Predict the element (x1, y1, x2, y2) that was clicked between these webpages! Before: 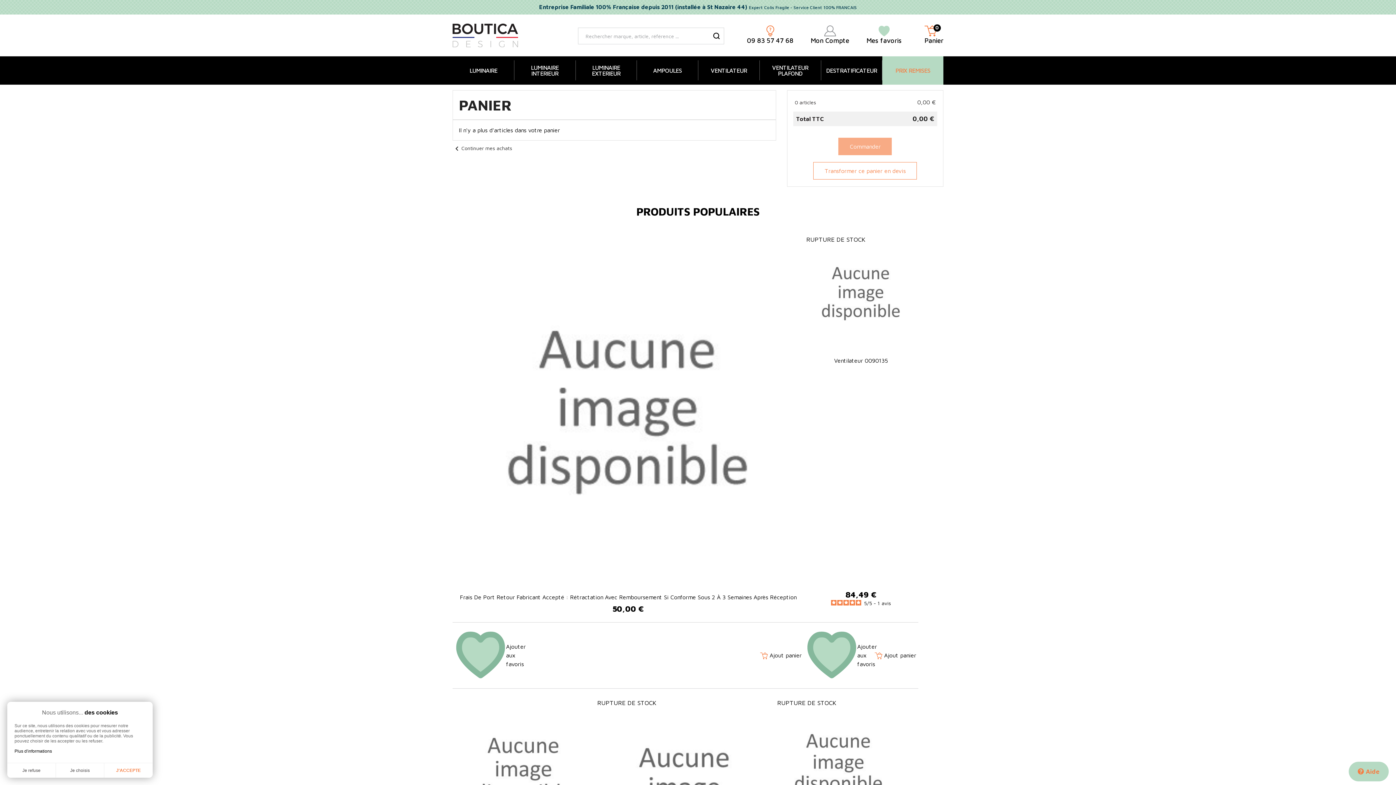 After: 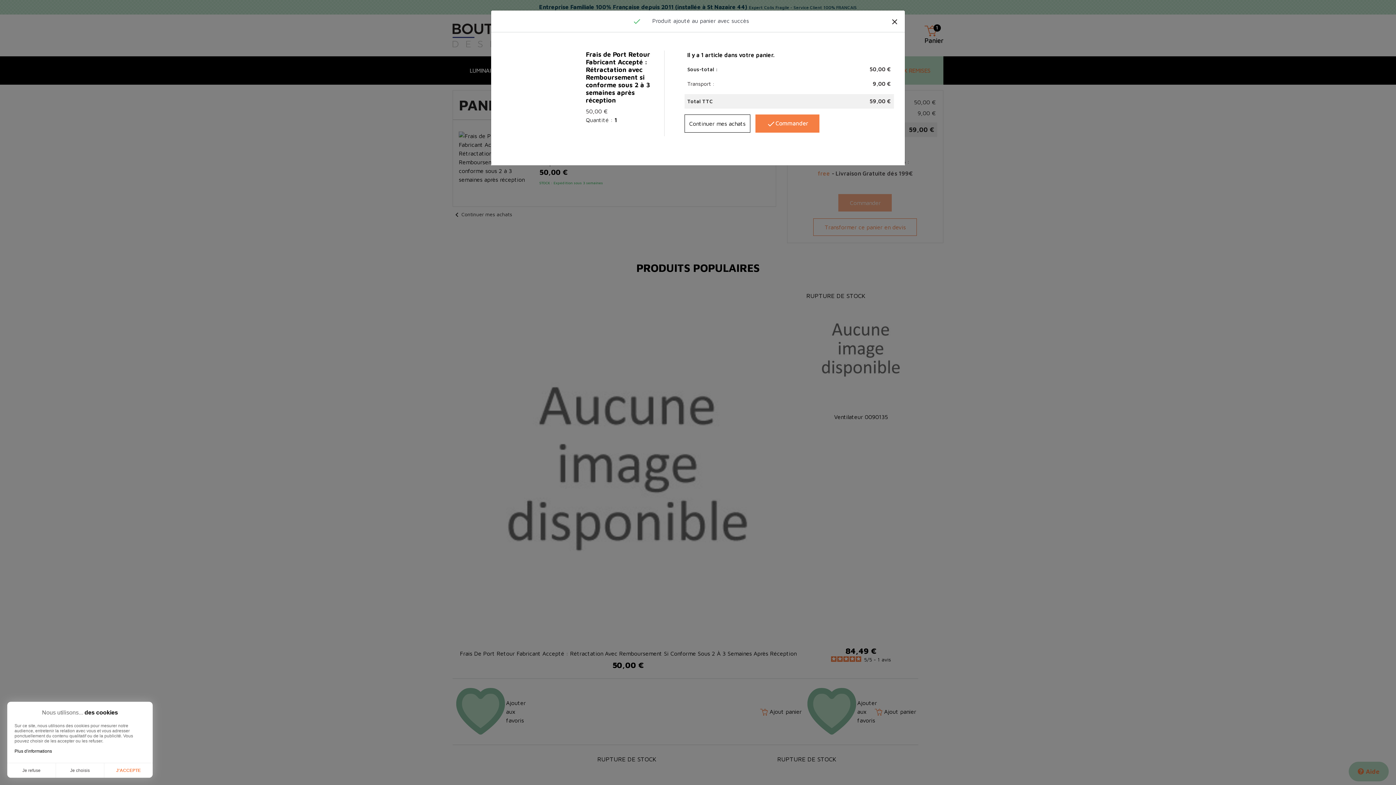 Action: label:  Ajout panier bbox: (758, 651, 804, 660)